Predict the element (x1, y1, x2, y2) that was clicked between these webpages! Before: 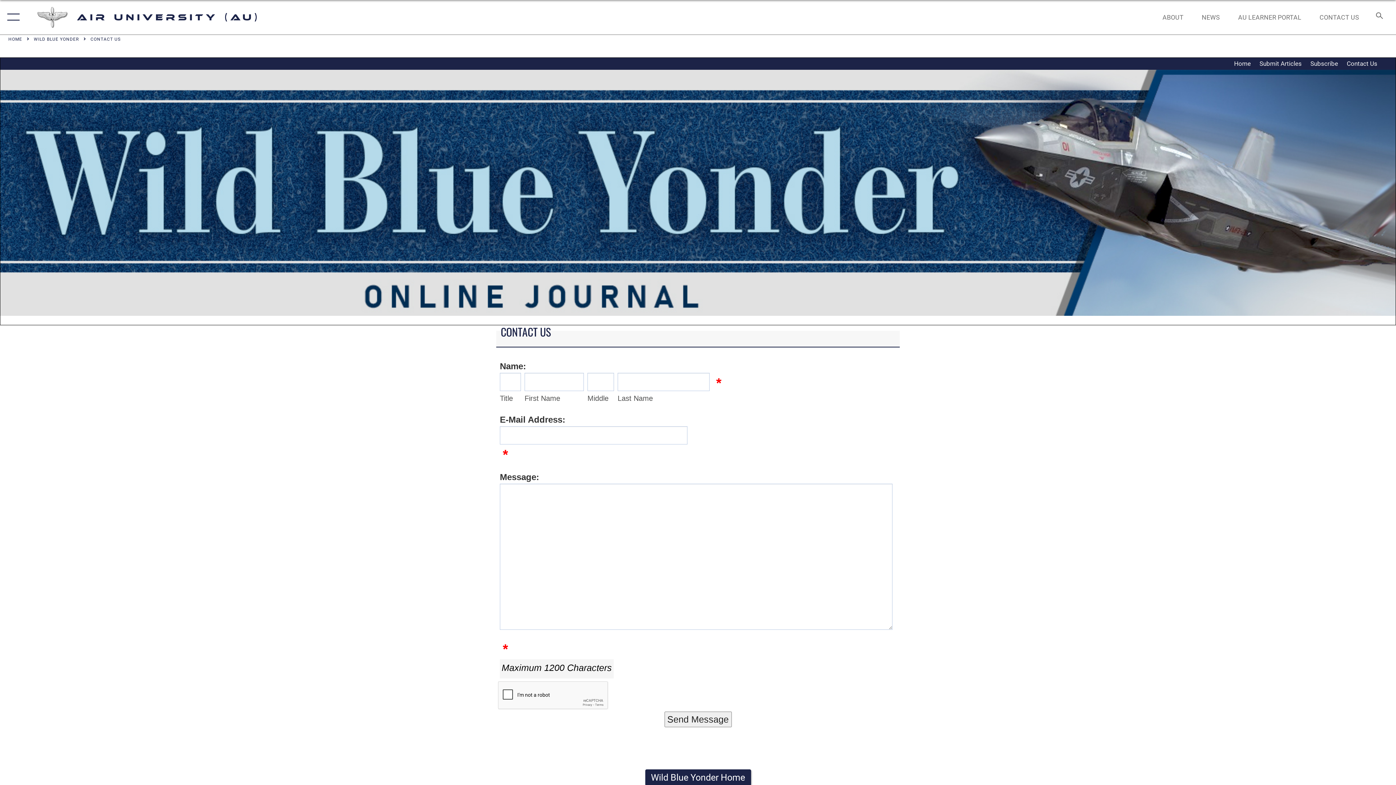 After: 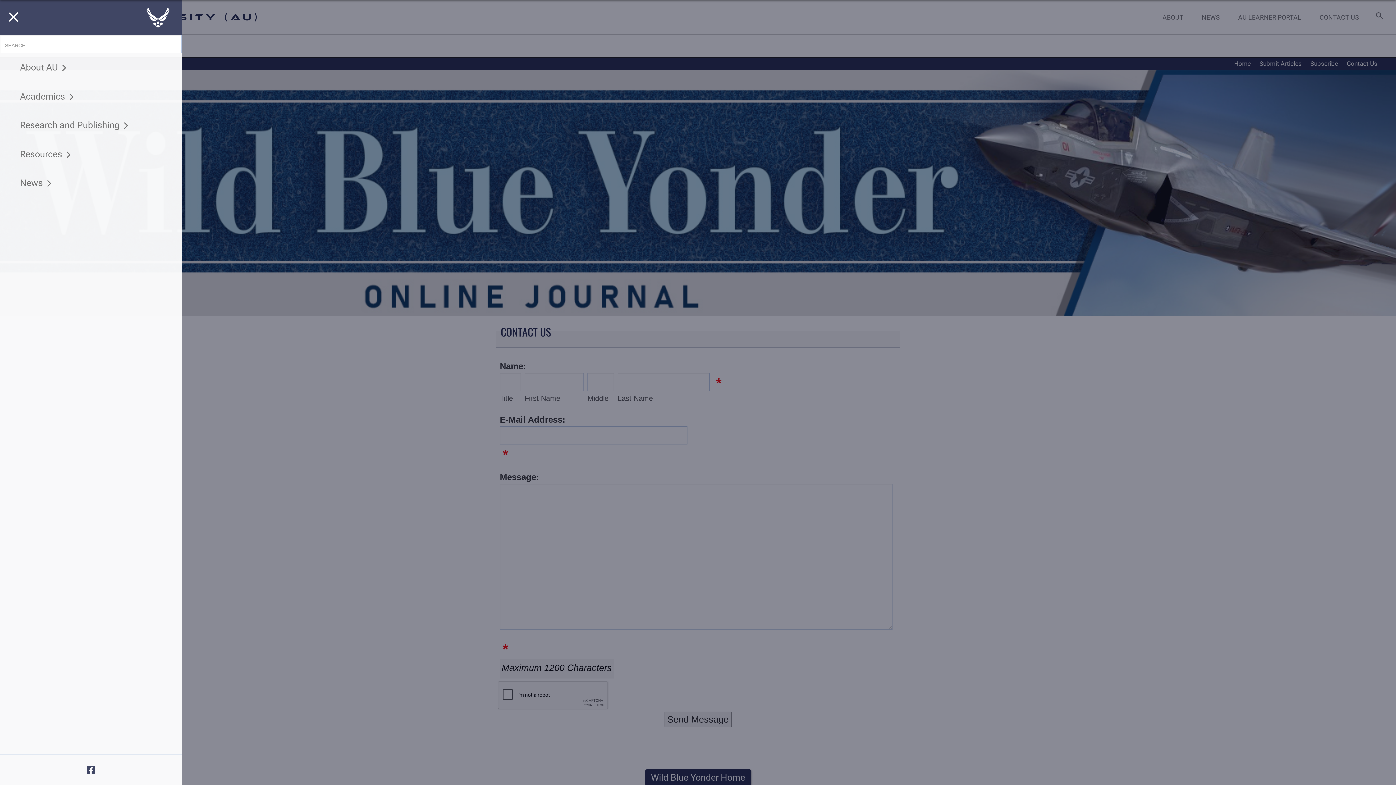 Action: bbox: (0, 0, 23, 34) label: Show or Hide Navigation